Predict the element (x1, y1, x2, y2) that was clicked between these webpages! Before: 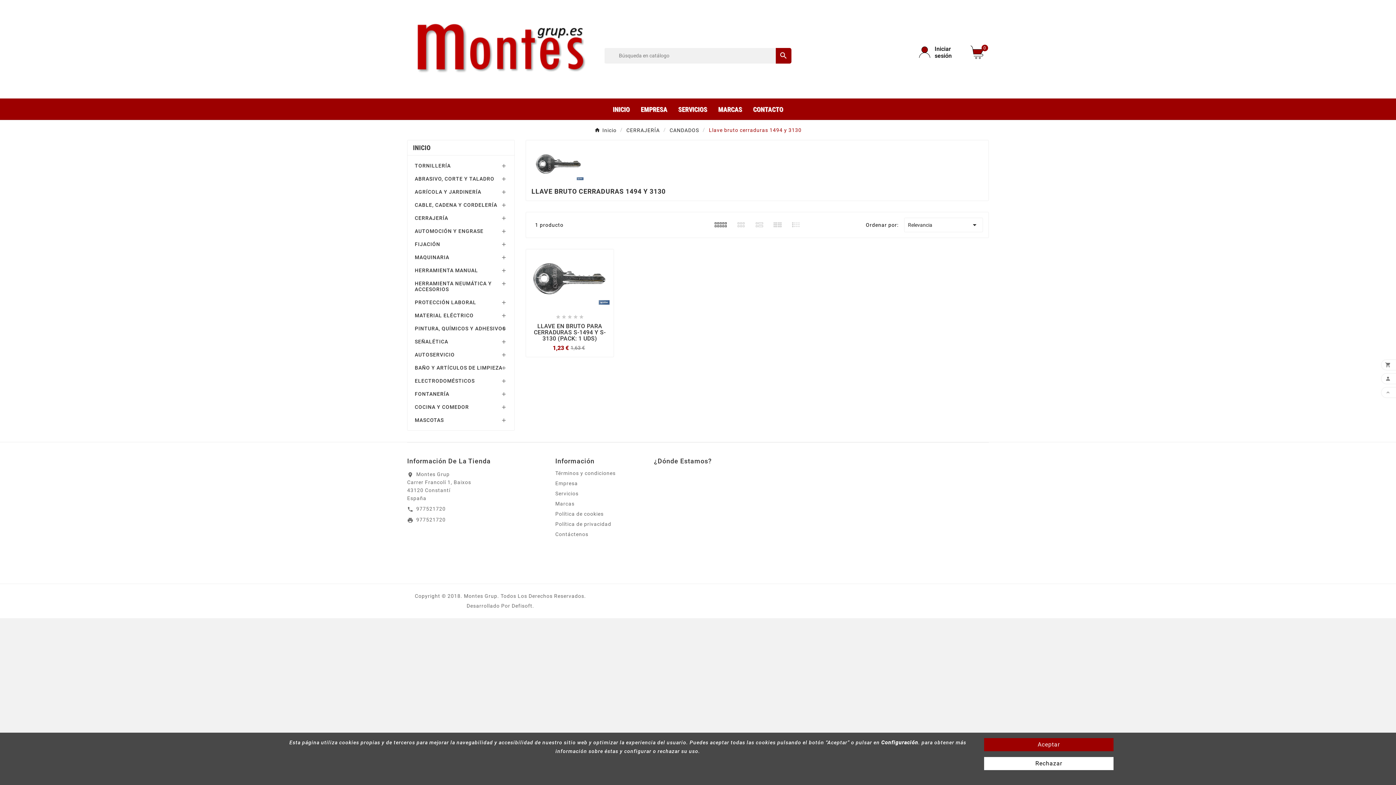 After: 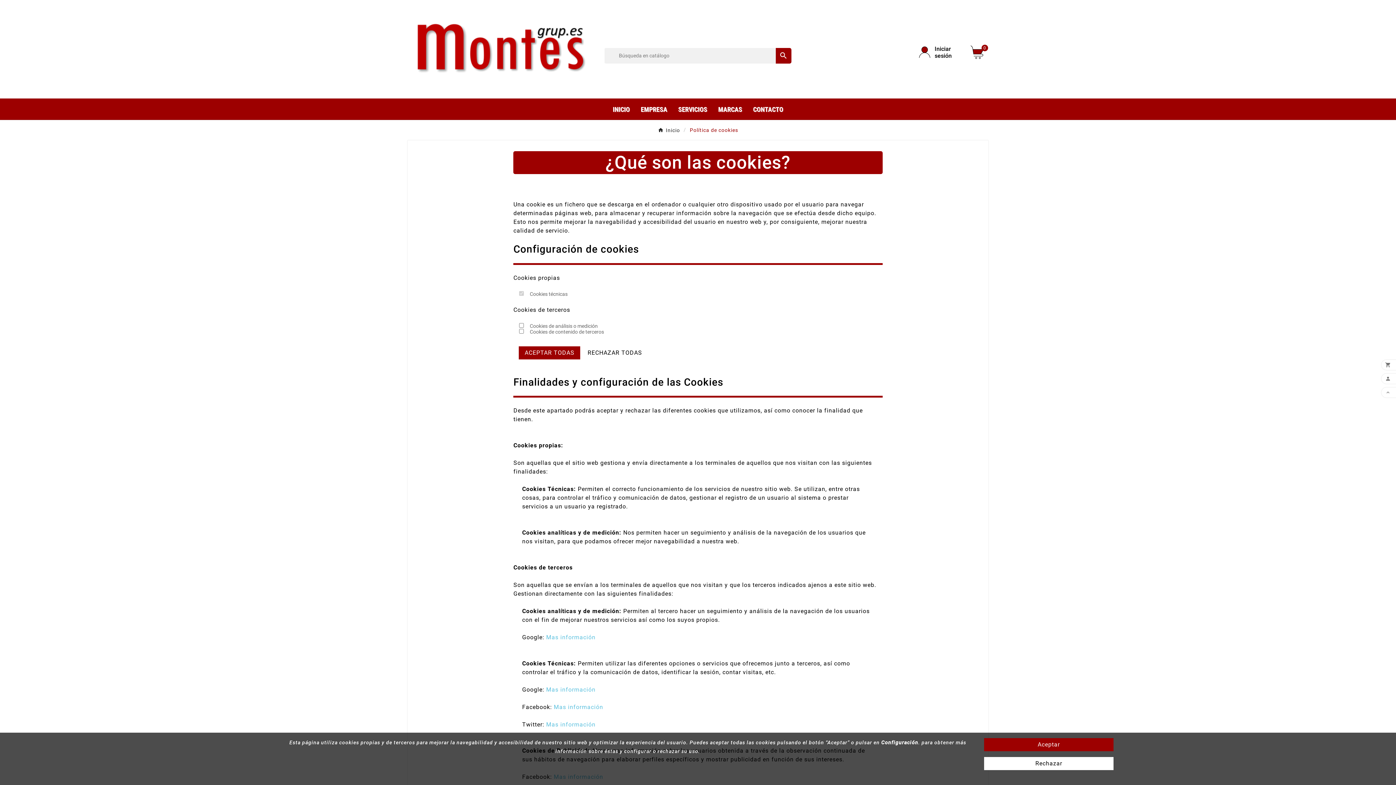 Action: label: Configuración bbox: (881, 740, 918, 745)